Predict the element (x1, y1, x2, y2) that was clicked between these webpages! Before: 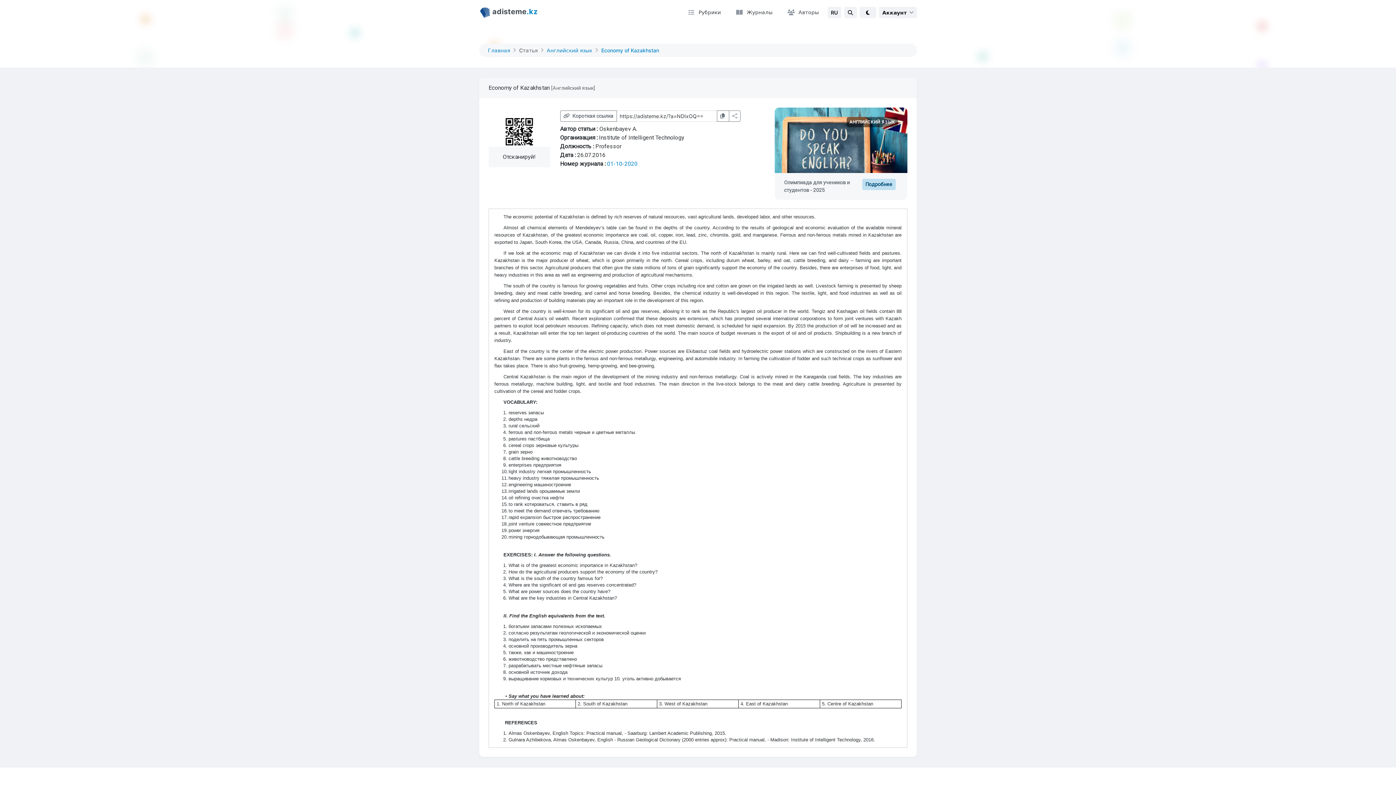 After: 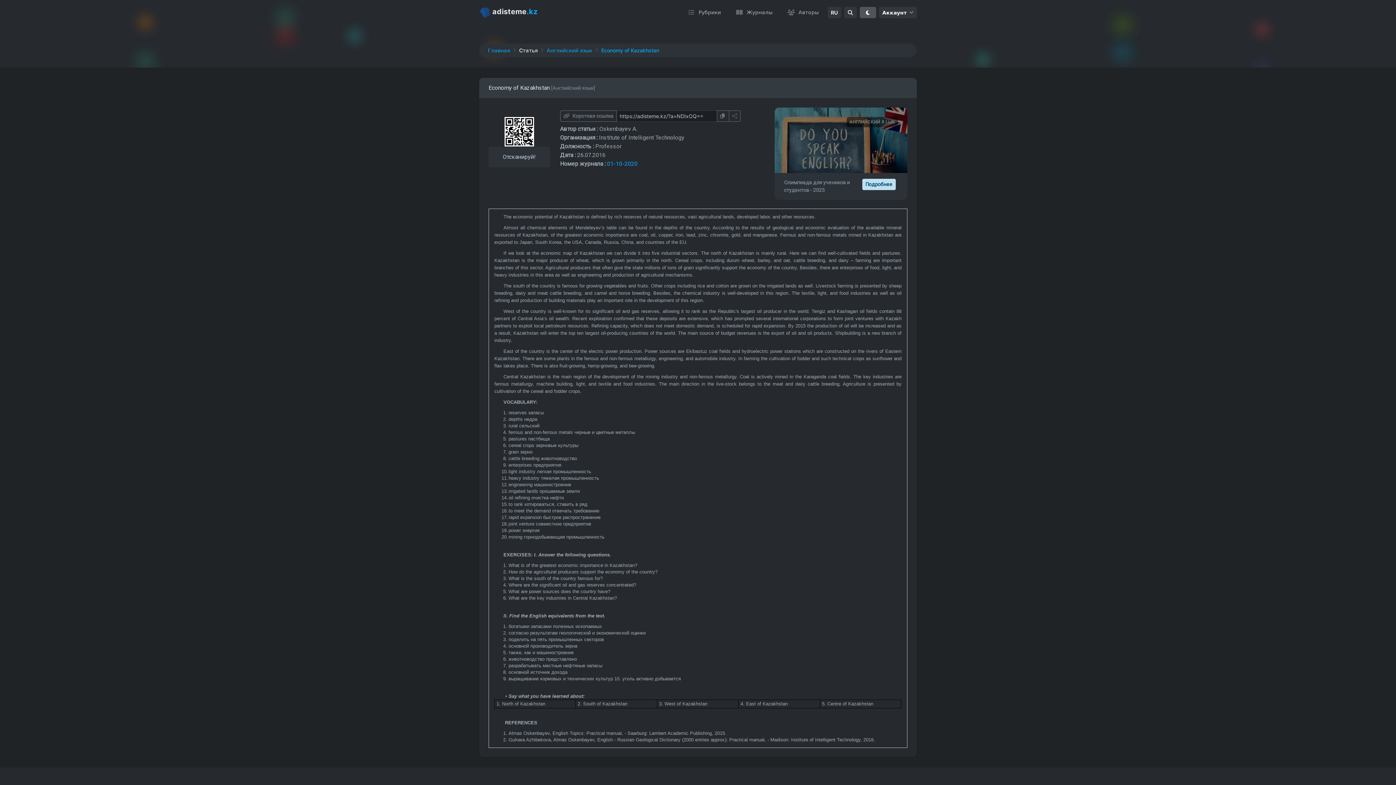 Action: bbox: (860, 6, 876, 18)